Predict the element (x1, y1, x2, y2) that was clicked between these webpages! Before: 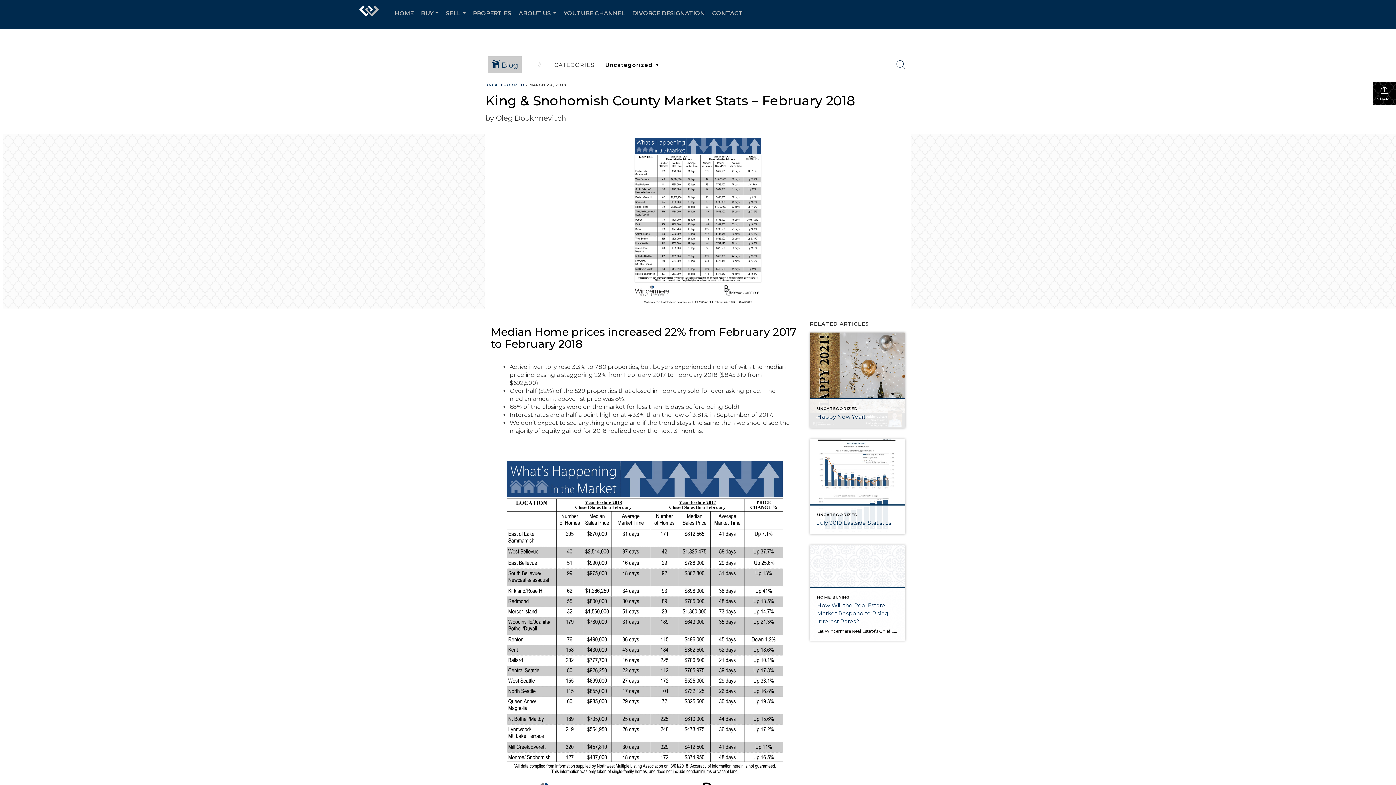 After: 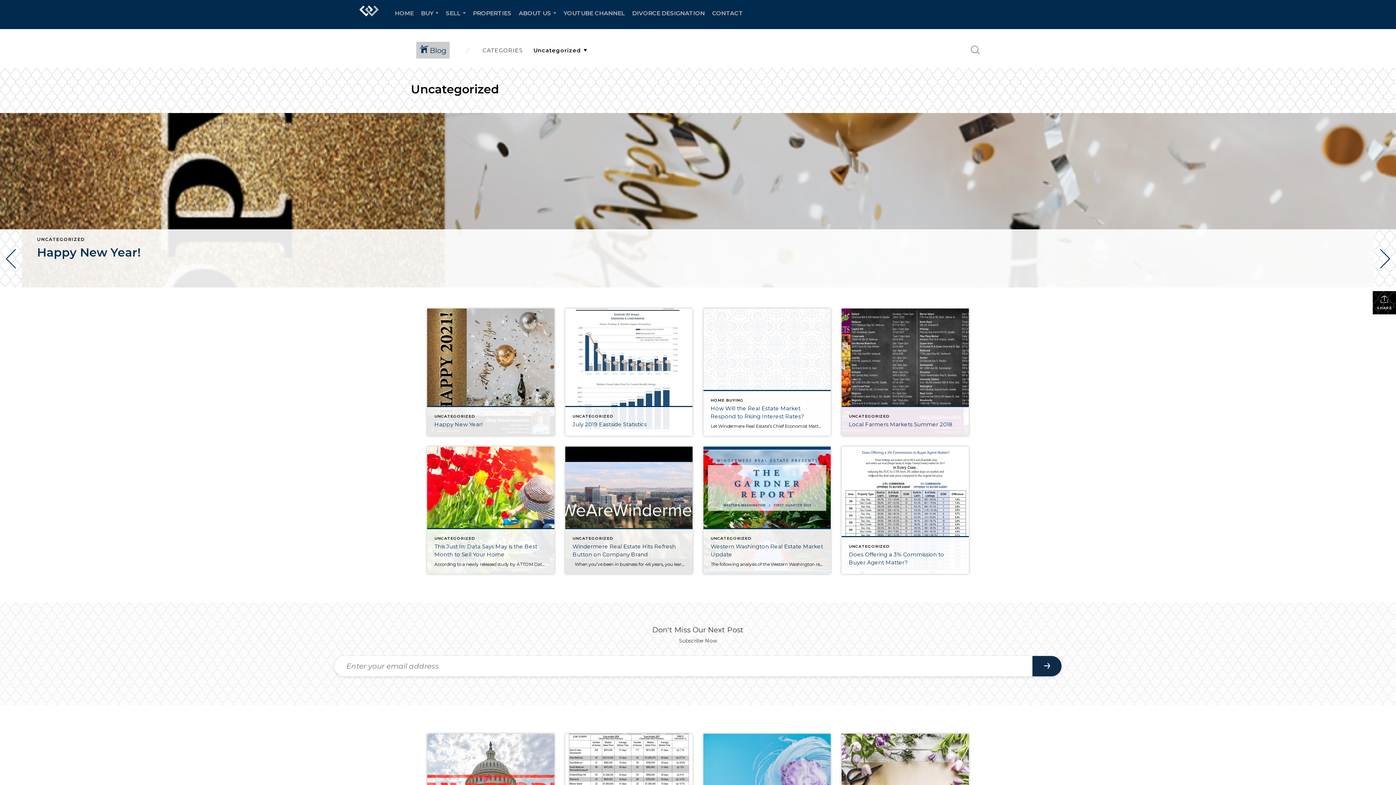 Action: bbox: (485, 82, 524, 87) label: UNCATEGORIZED